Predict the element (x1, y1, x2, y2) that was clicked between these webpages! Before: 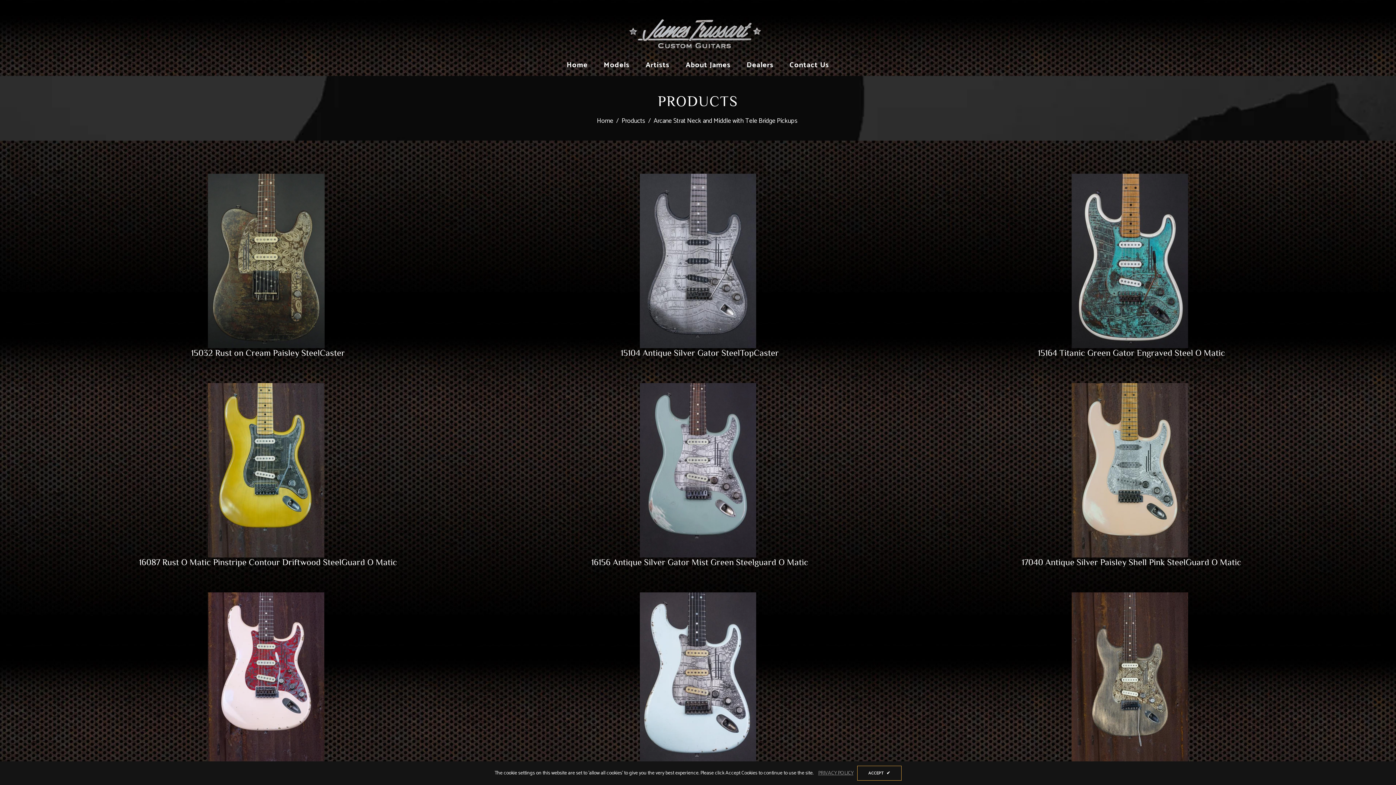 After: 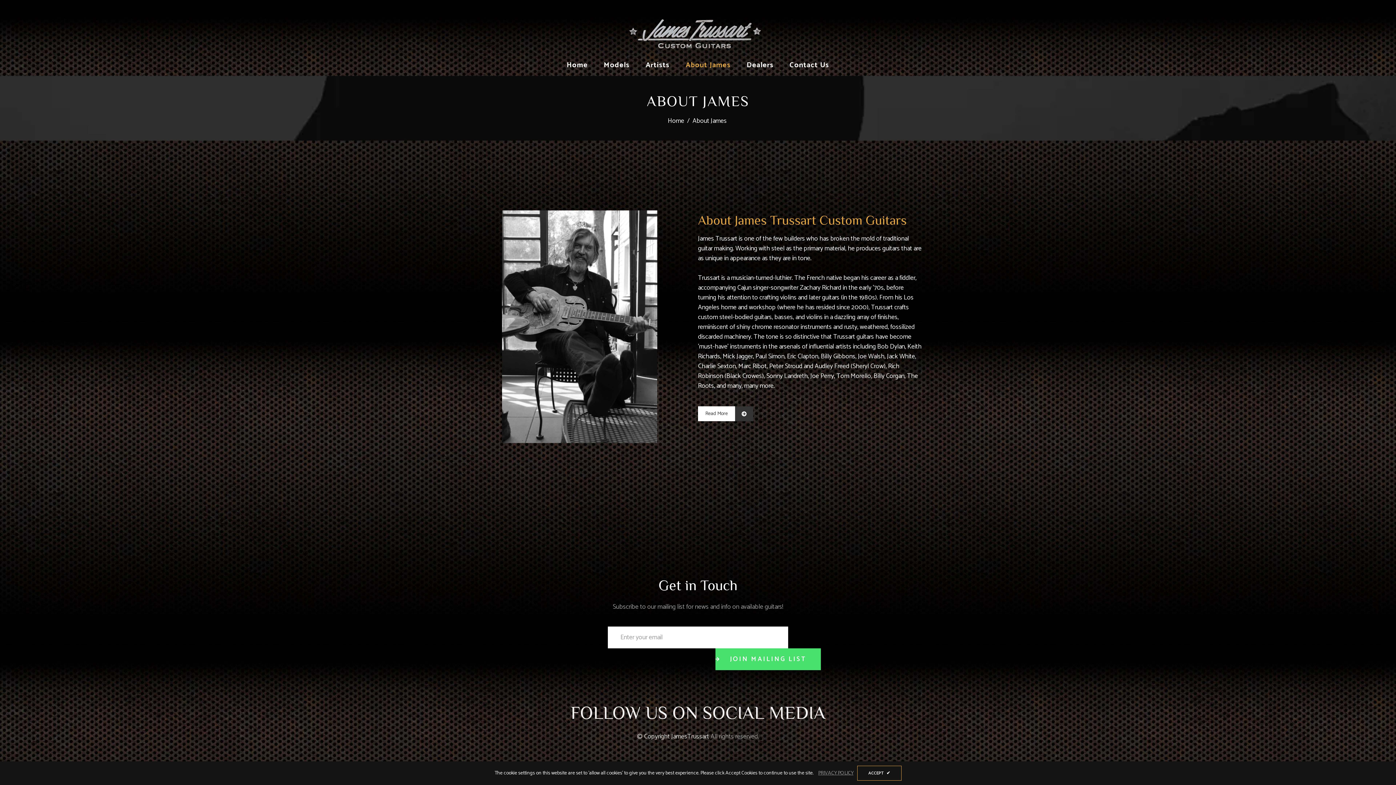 Action: label: About James bbox: (685, 54, 730, 76)